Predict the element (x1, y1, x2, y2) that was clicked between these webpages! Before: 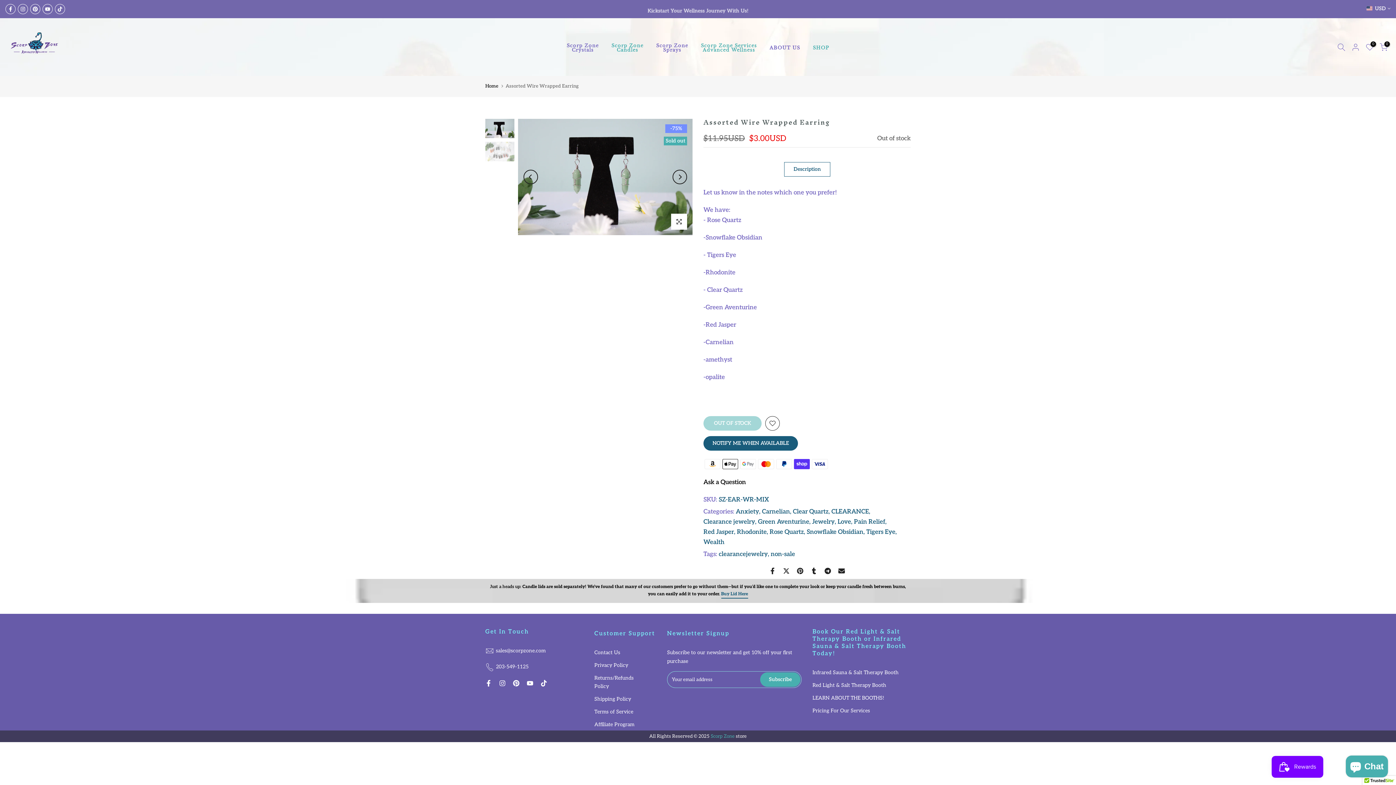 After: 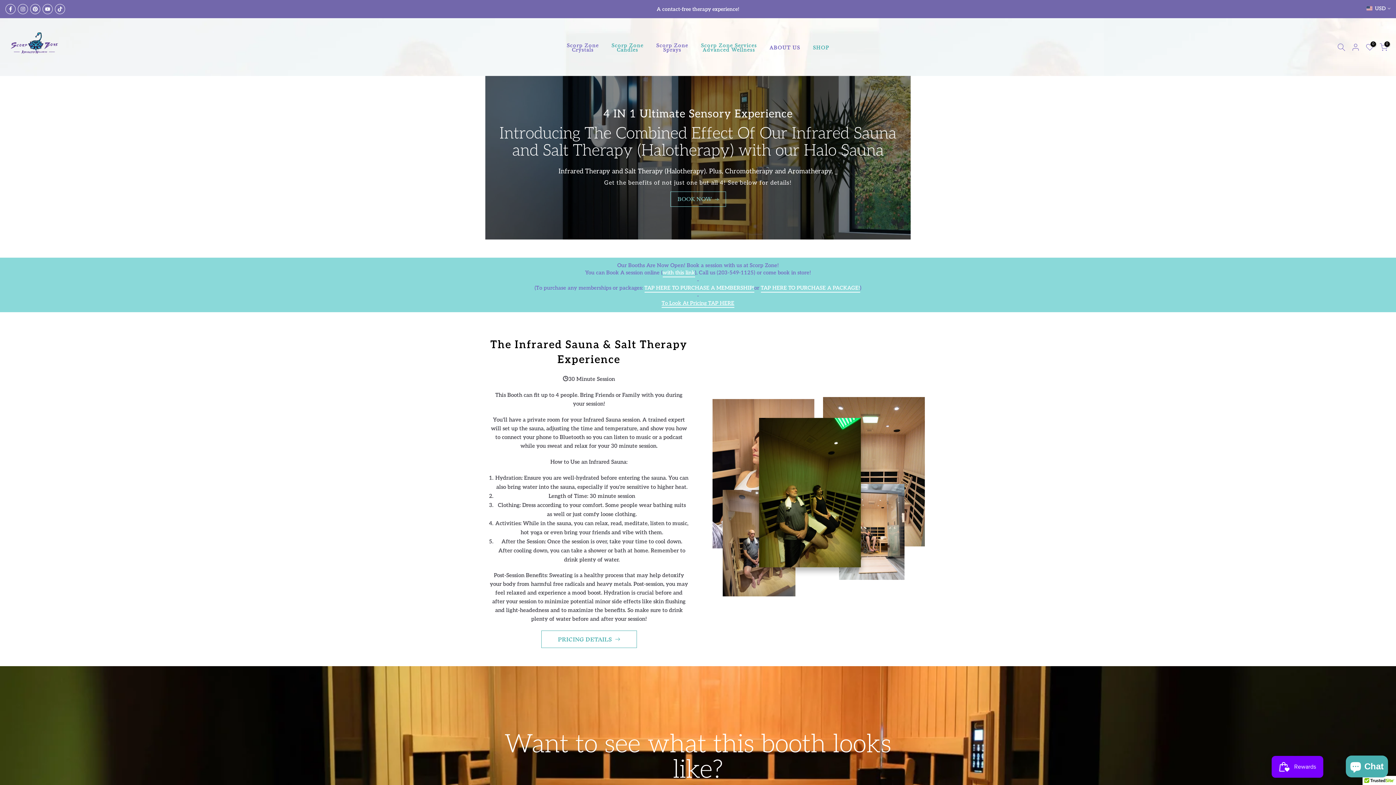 Action: label: Infrared Sauna & Salt Therapy Booth bbox: (812, 669, 898, 676)